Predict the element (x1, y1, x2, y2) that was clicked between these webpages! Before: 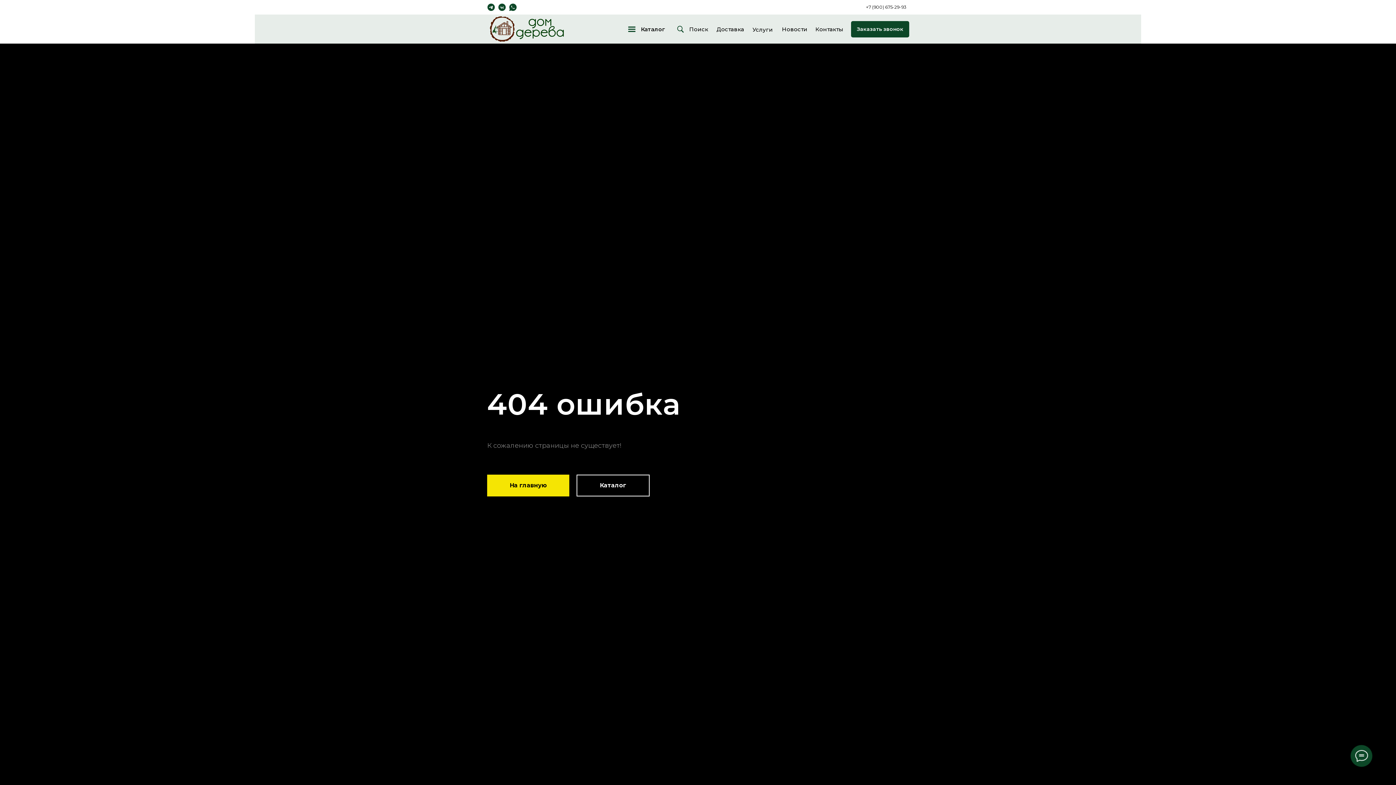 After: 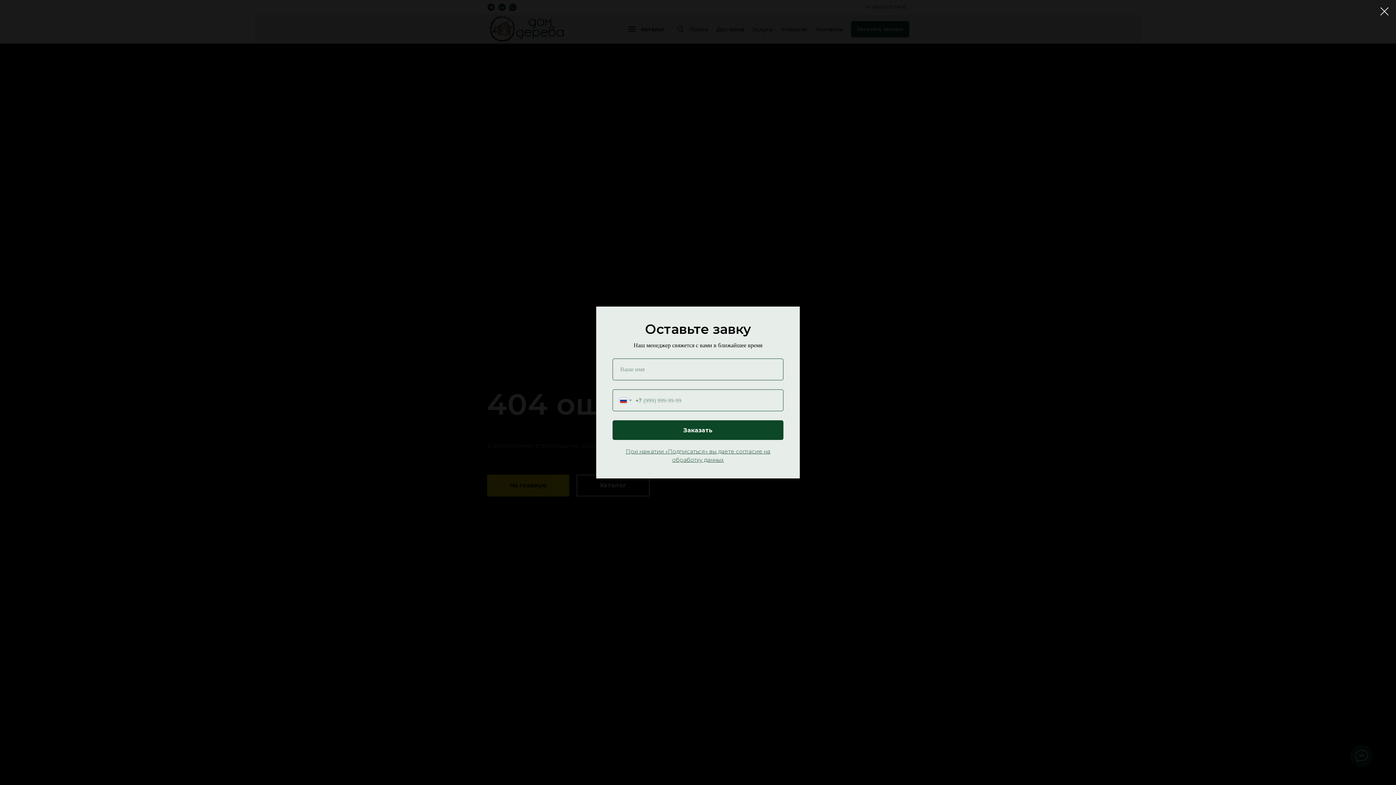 Action: label: Заказать звонок bbox: (851, 21, 909, 37)